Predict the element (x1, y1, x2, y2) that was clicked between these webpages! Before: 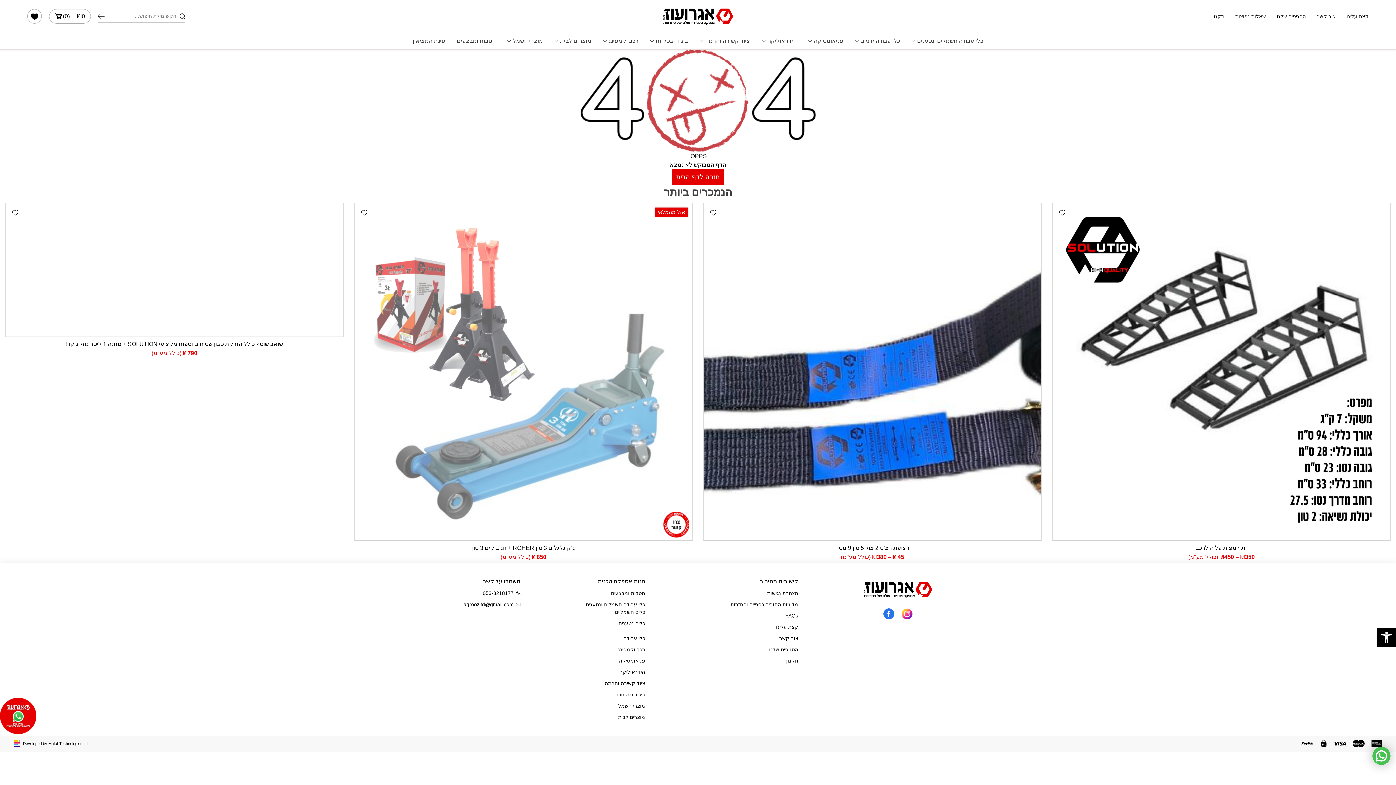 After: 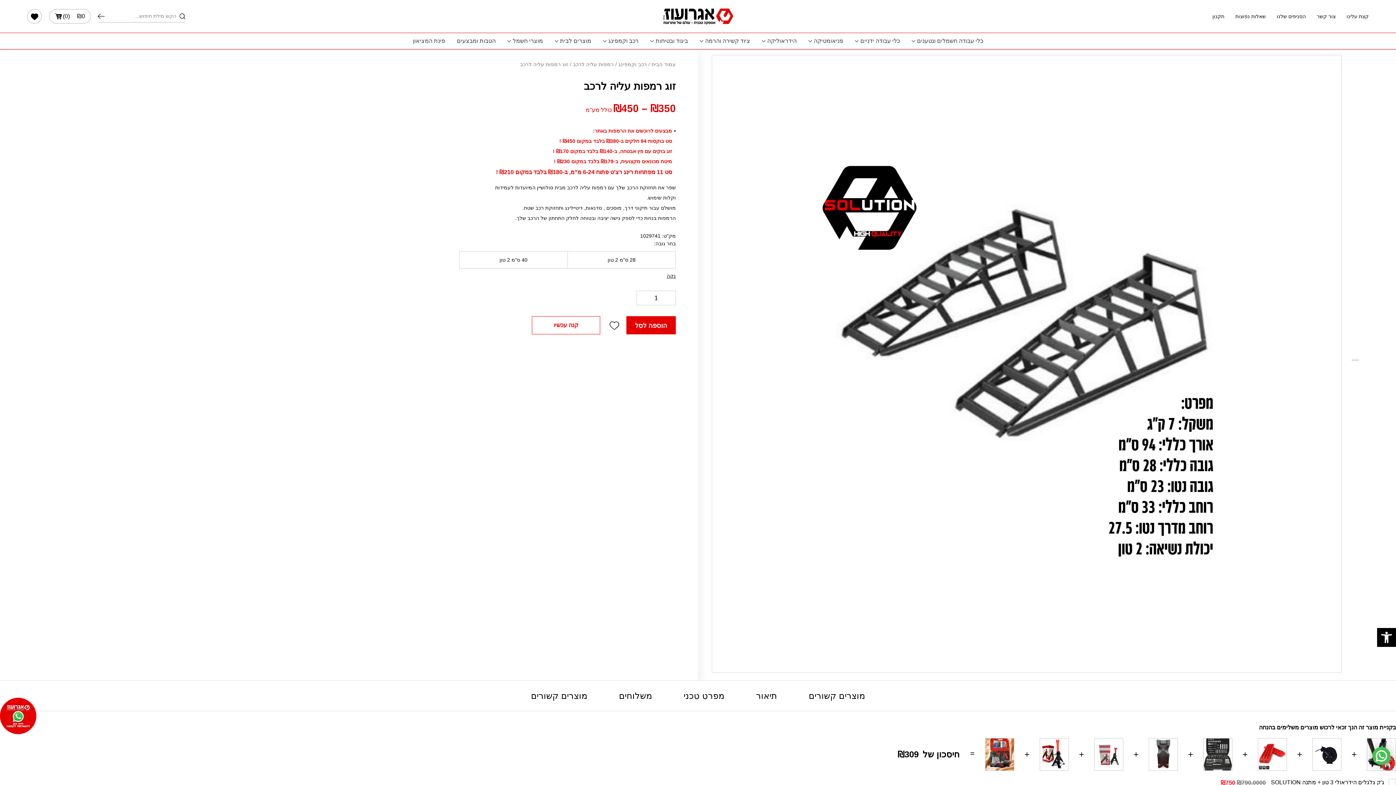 Action: bbox: (1053, 203, 1390, 540)